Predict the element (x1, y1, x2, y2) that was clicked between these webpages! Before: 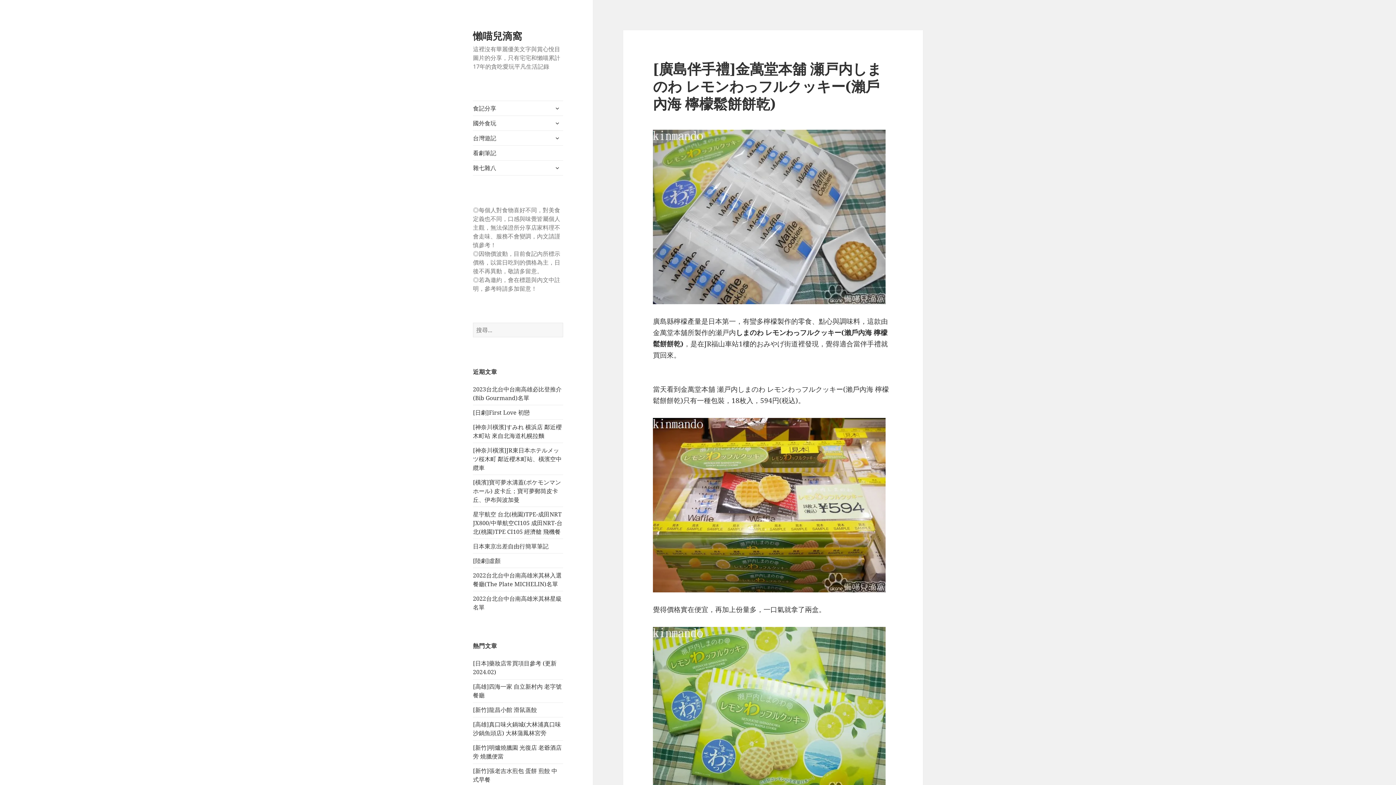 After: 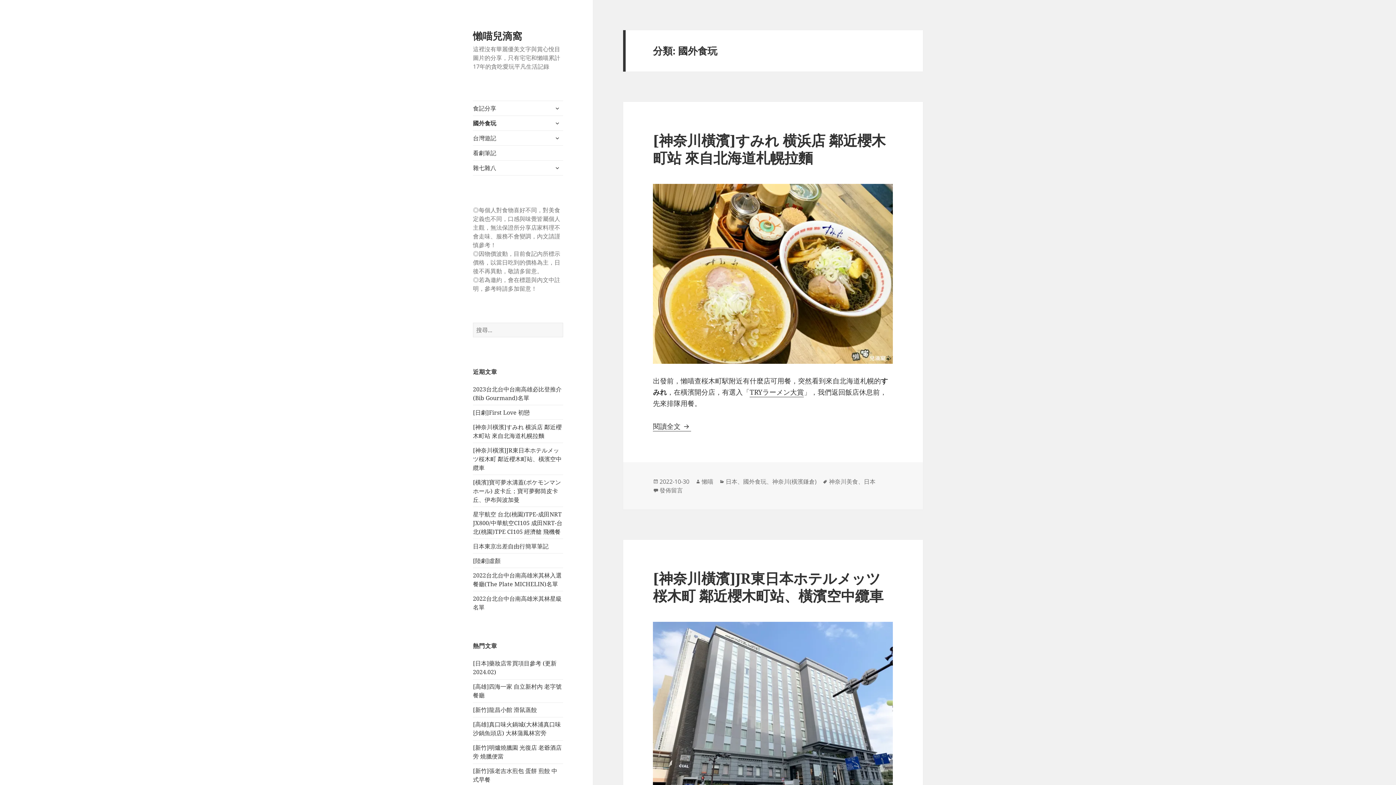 Action: label: 國外食玩 bbox: (473, 116, 563, 130)